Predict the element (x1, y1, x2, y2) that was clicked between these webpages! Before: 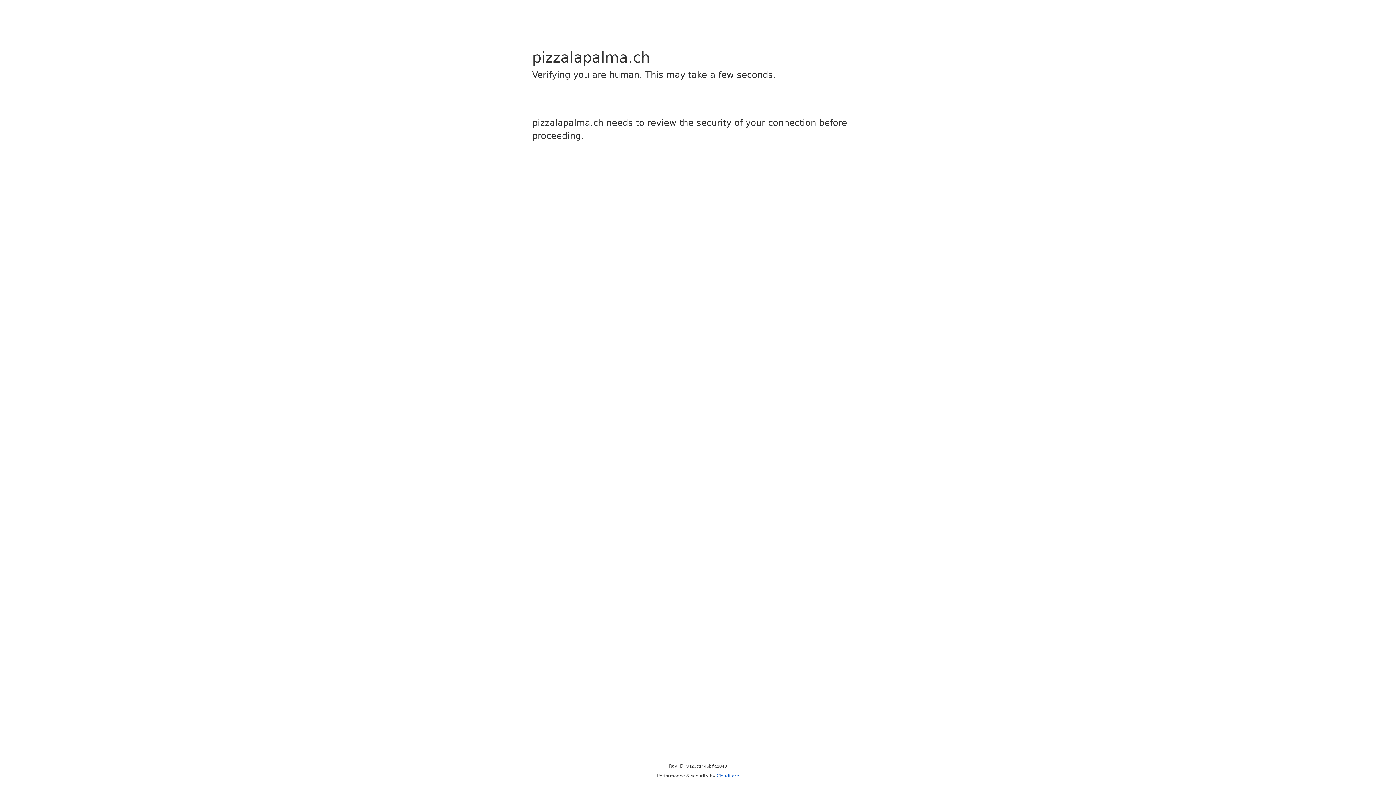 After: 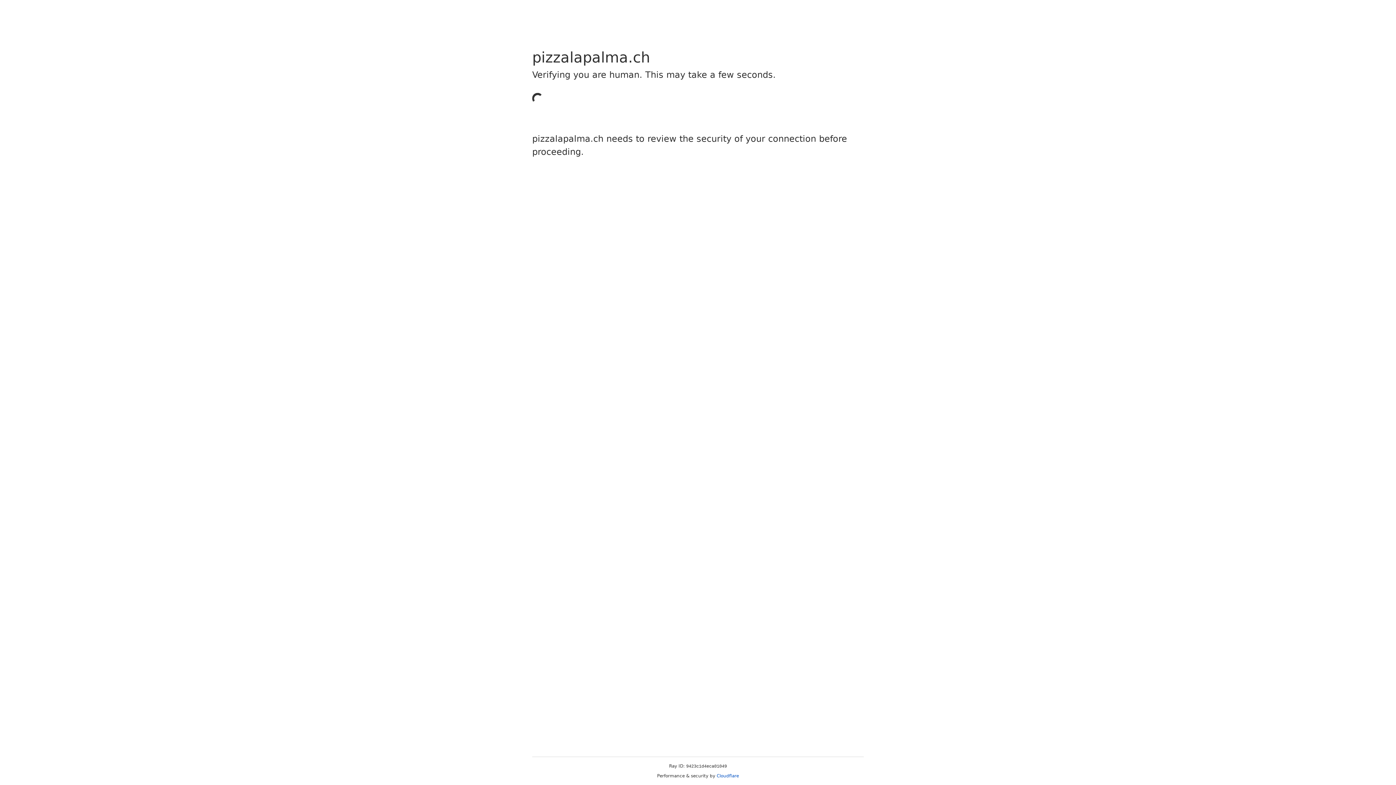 Action: label: Cloudflare bbox: (716, 773, 739, 778)